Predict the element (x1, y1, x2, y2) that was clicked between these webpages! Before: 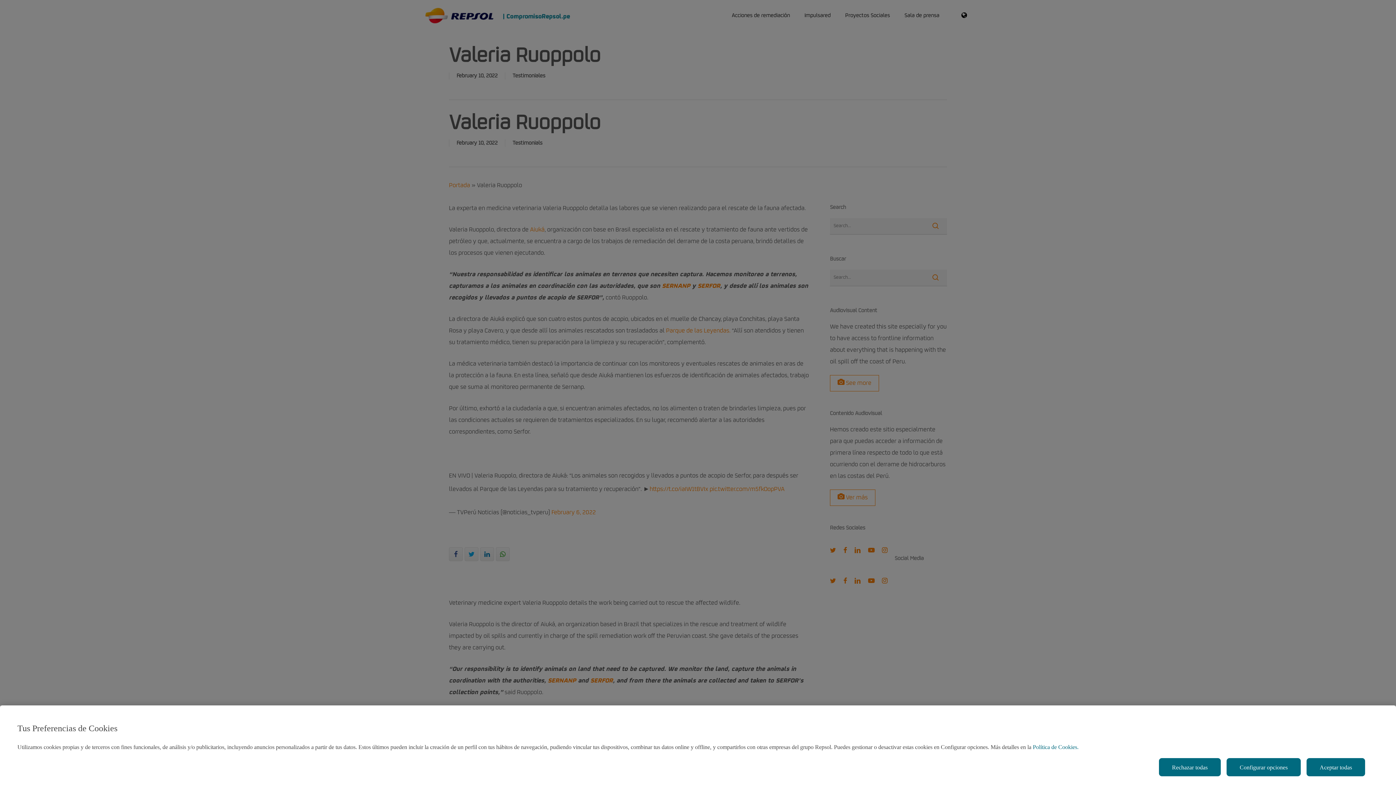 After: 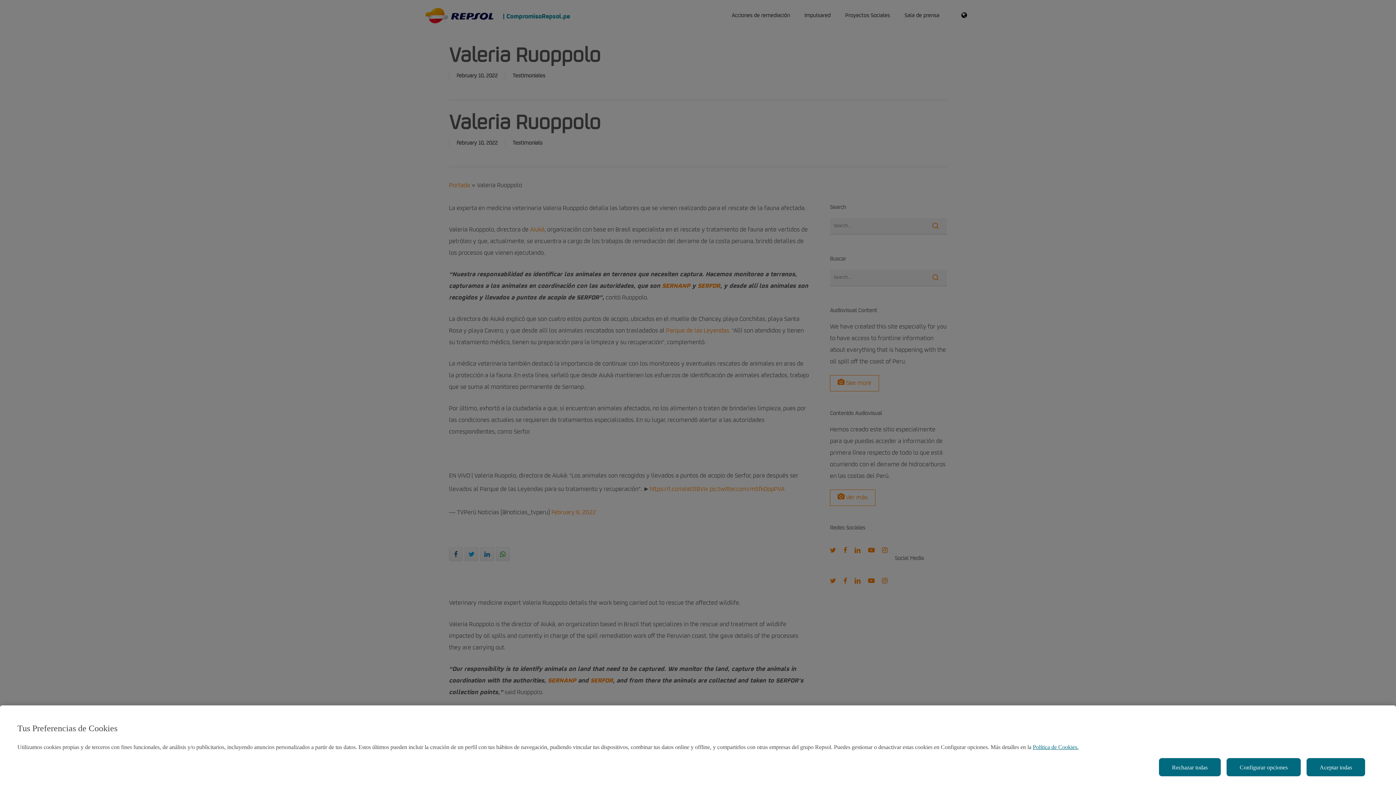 Action: bbox: (1033, 744, 1078, 750) label: Más información sobre su privacidad, se abre en una nueva pestaña